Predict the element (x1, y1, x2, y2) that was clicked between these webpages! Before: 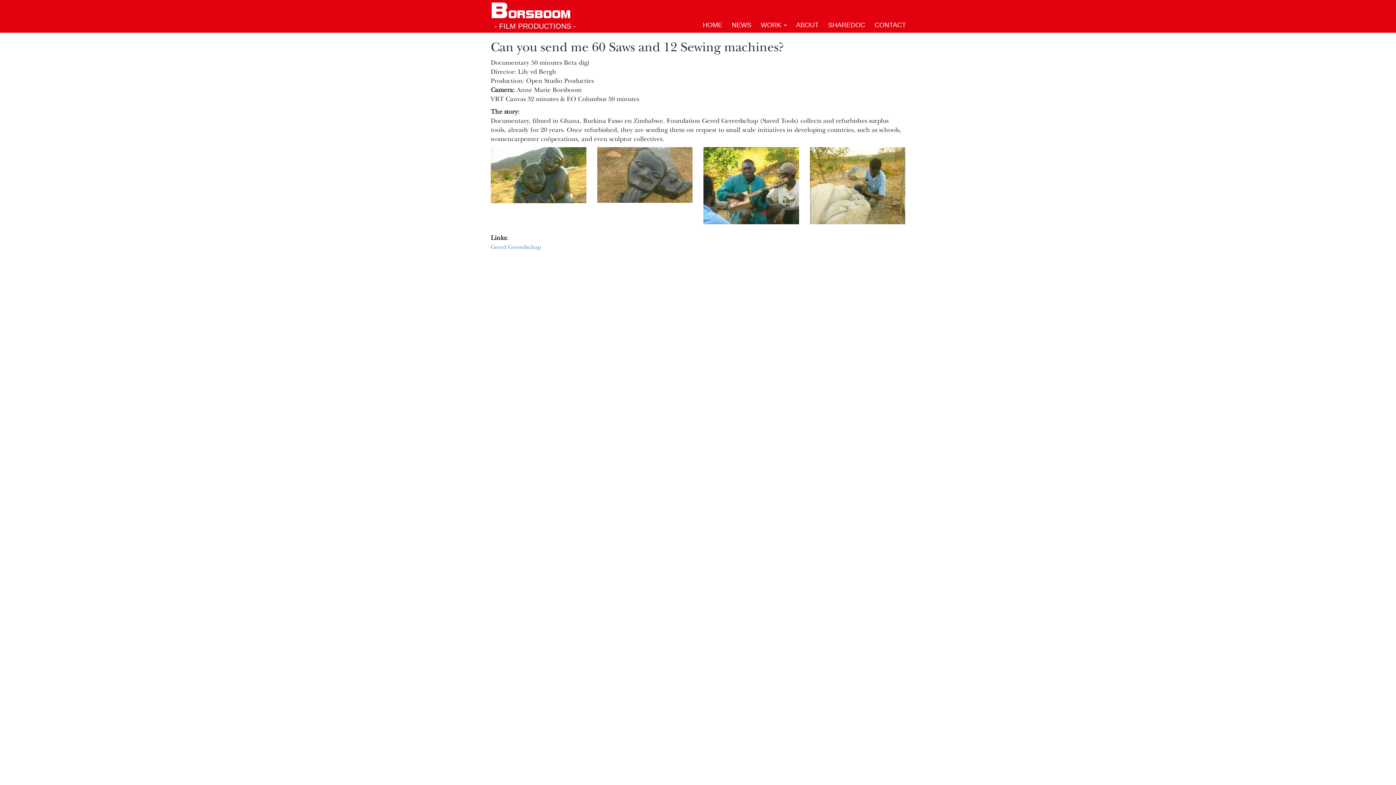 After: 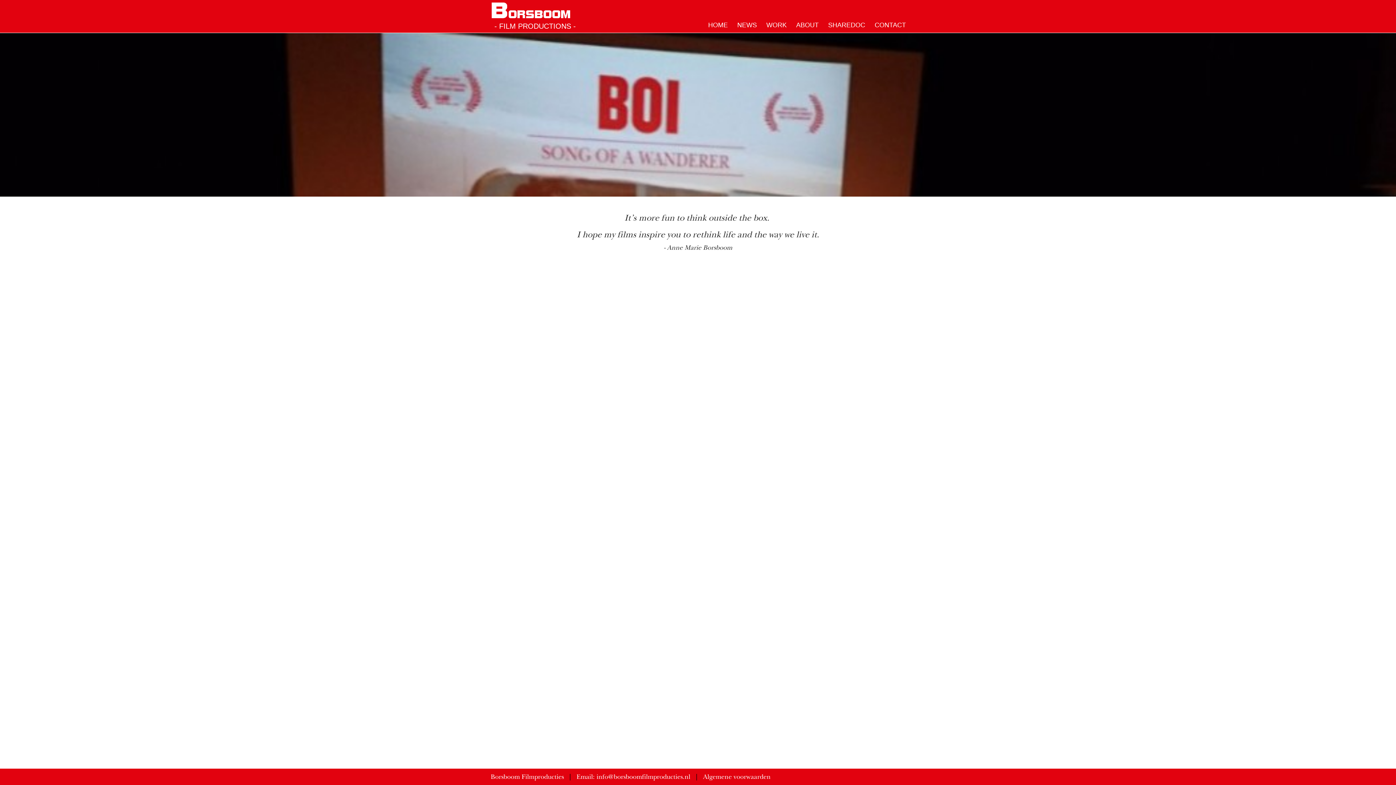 Action: label: HOME bbox: (701, 19, 723, 30)